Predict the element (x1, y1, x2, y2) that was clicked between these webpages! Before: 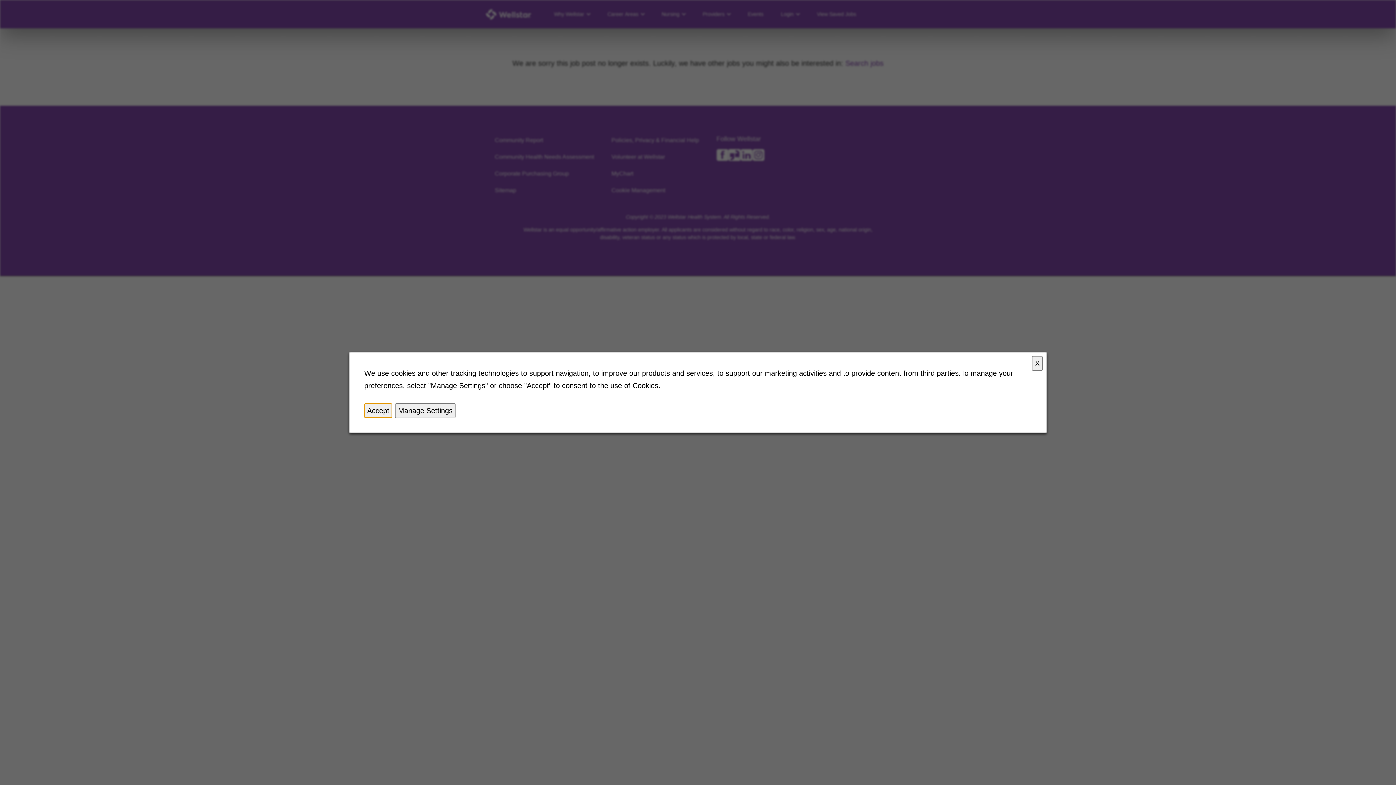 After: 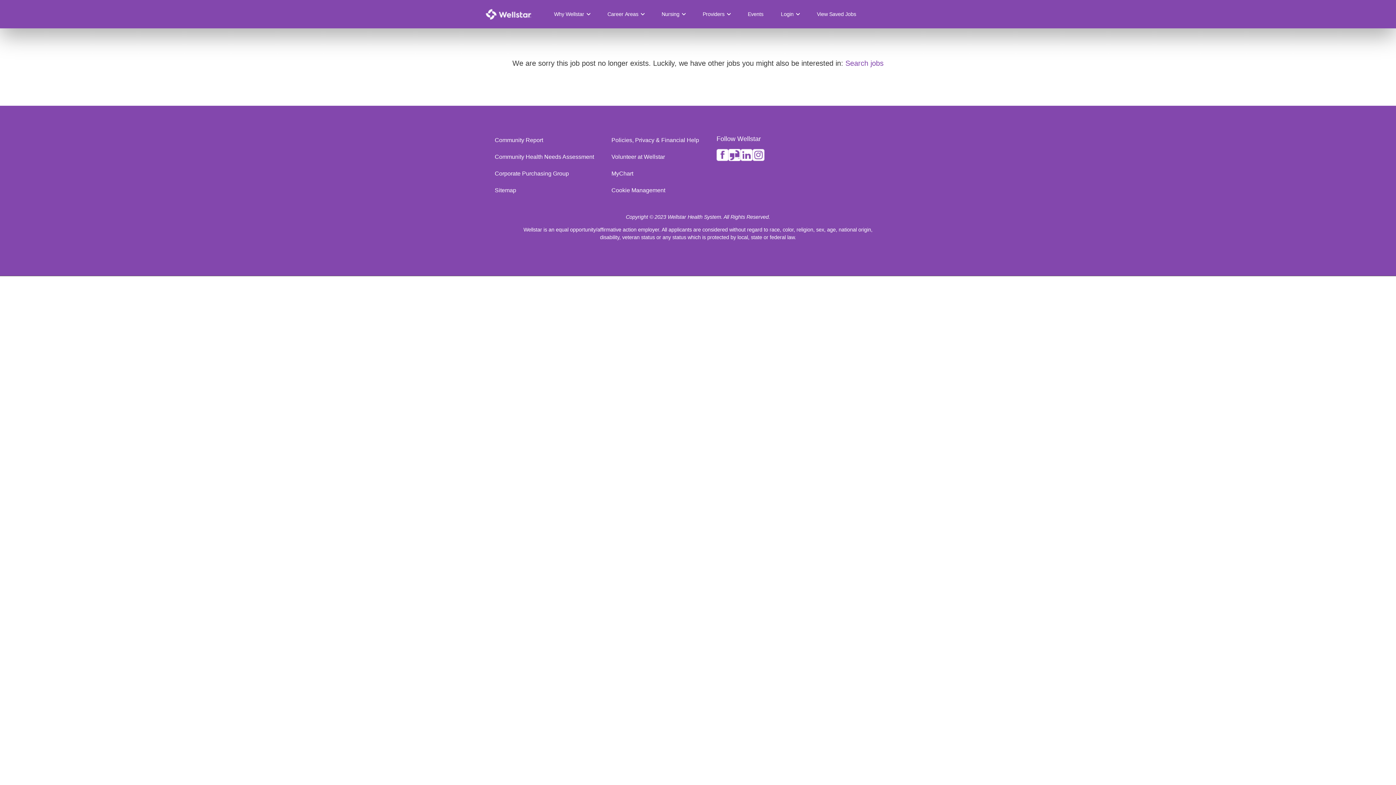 Action: bbox: (1032, 356, 1042, 370) label: X